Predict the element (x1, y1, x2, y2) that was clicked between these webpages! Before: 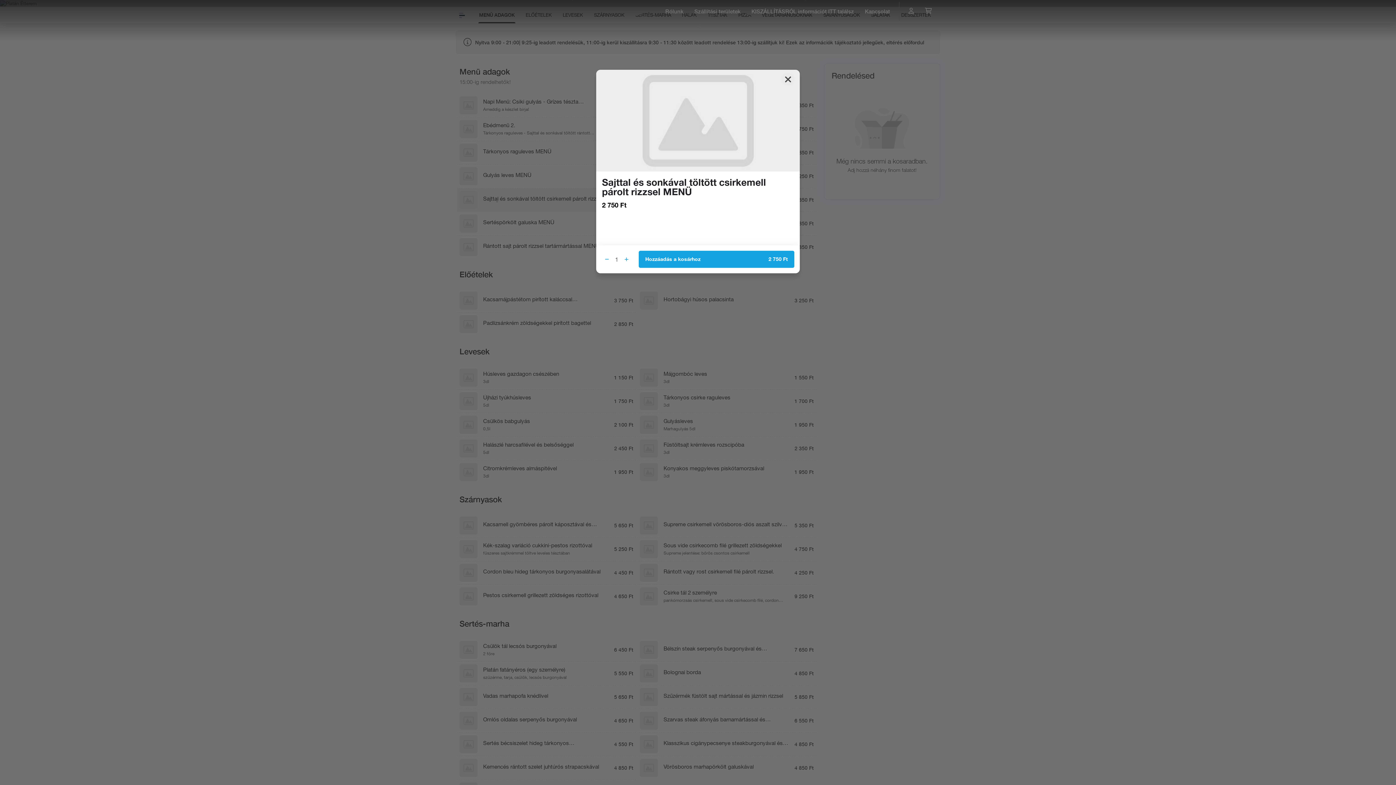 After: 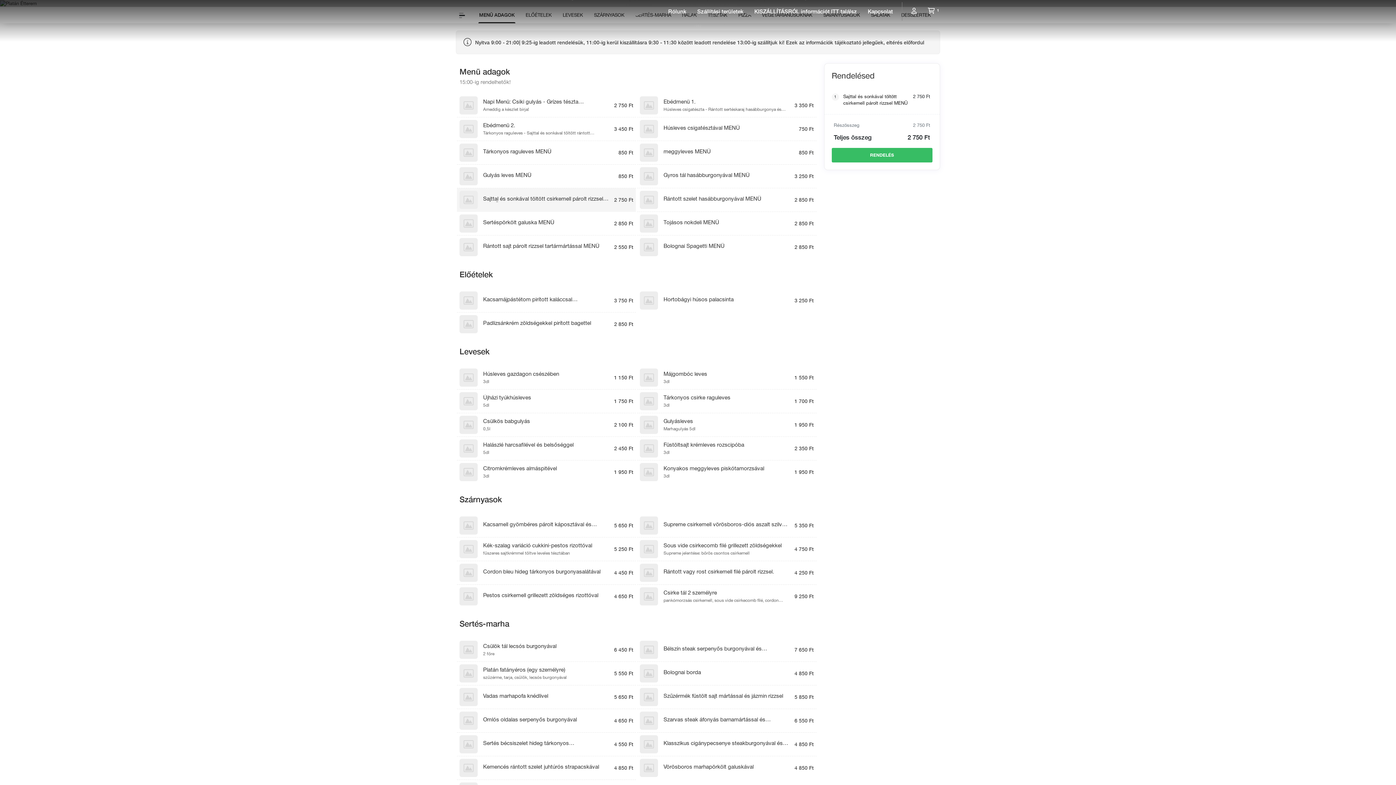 Action: bbox: (638, 250, 794, 268) label: Hozzáadás a kosárhoz
2 750 Ft